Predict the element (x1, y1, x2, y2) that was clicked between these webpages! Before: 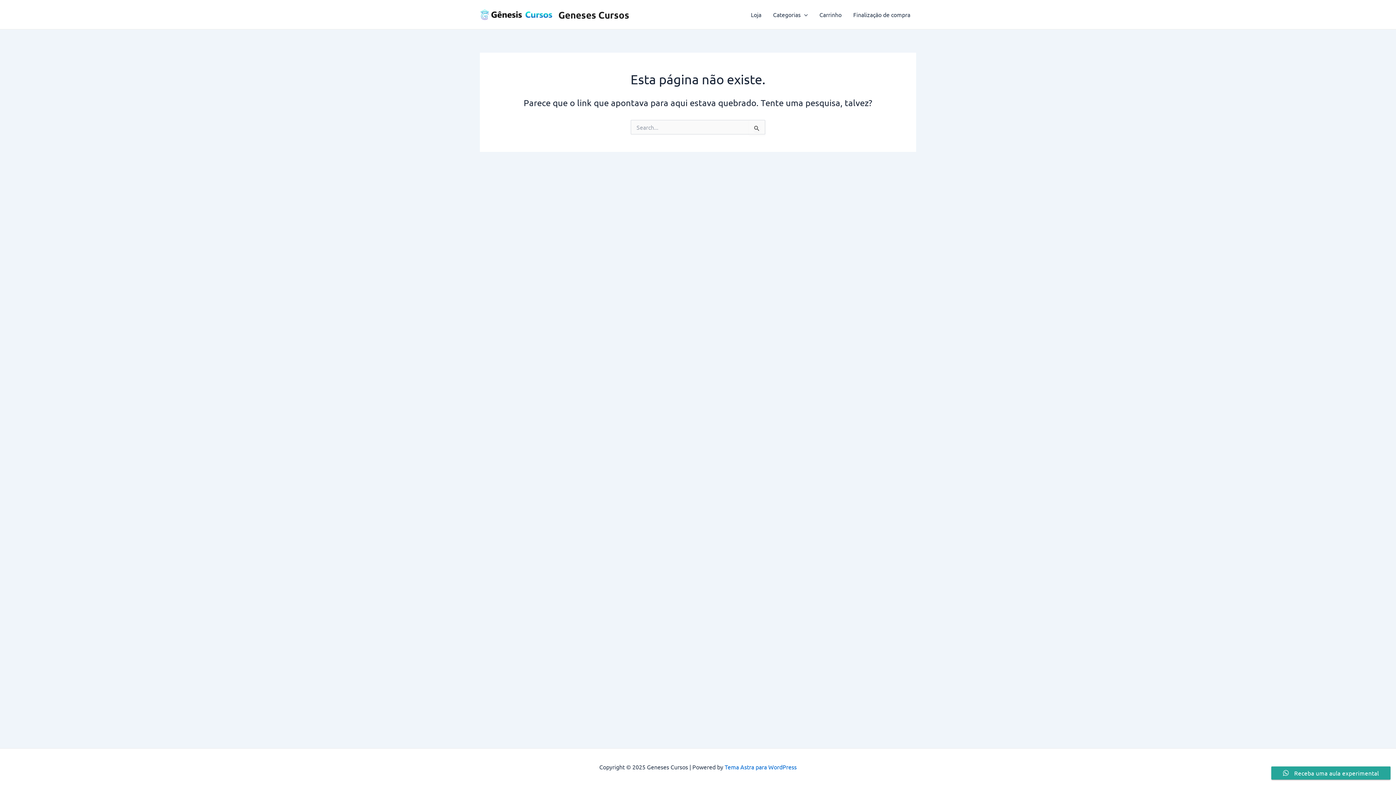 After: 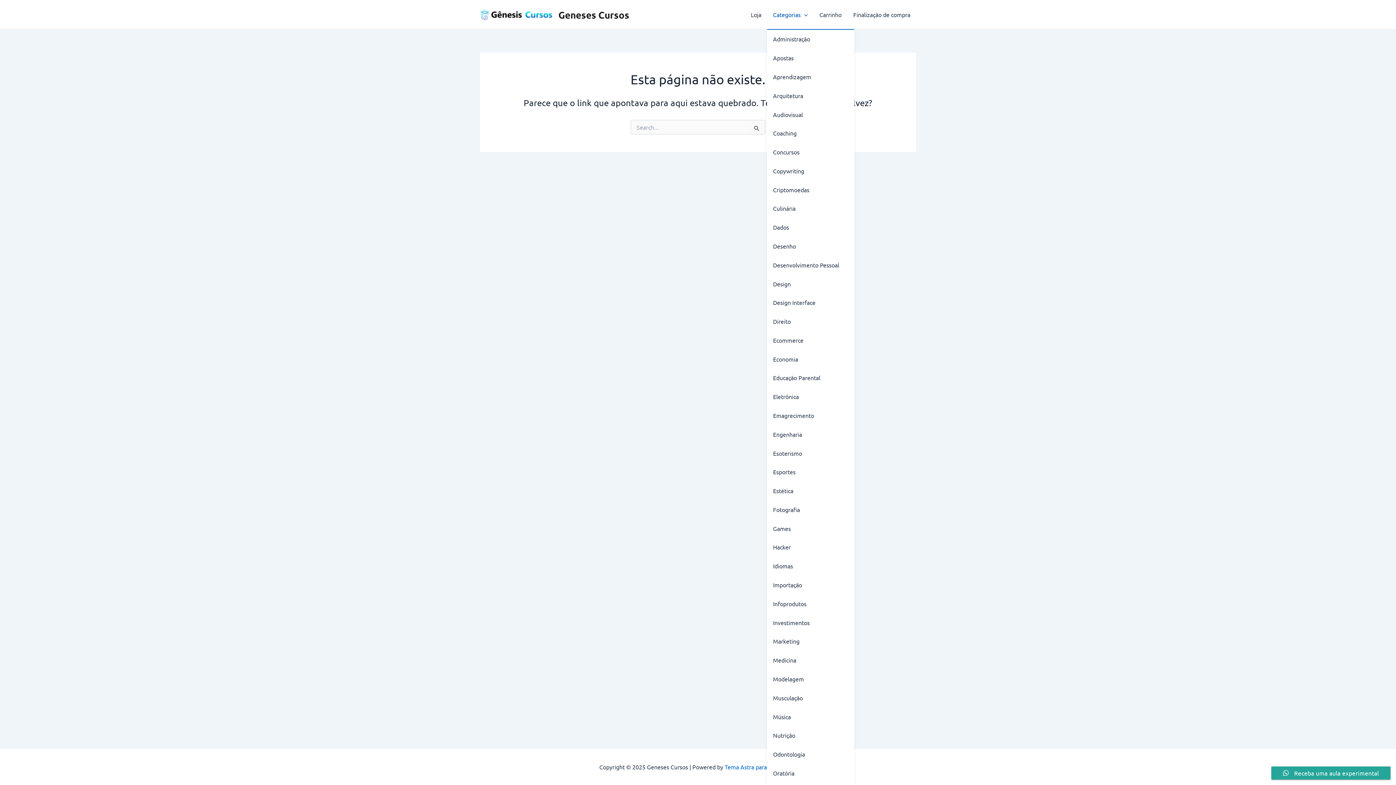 Action: label: Categorias bbox: (767, 0, 813, 29)